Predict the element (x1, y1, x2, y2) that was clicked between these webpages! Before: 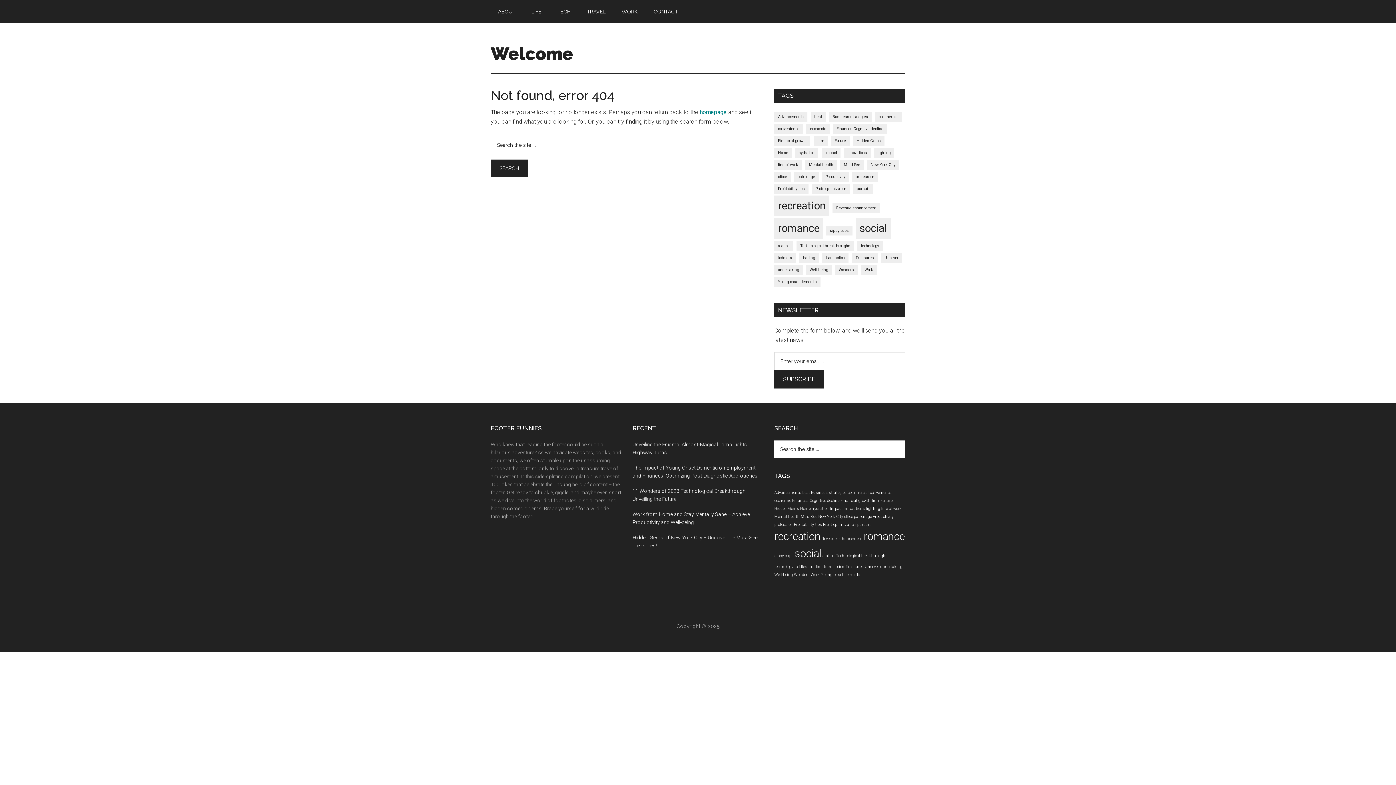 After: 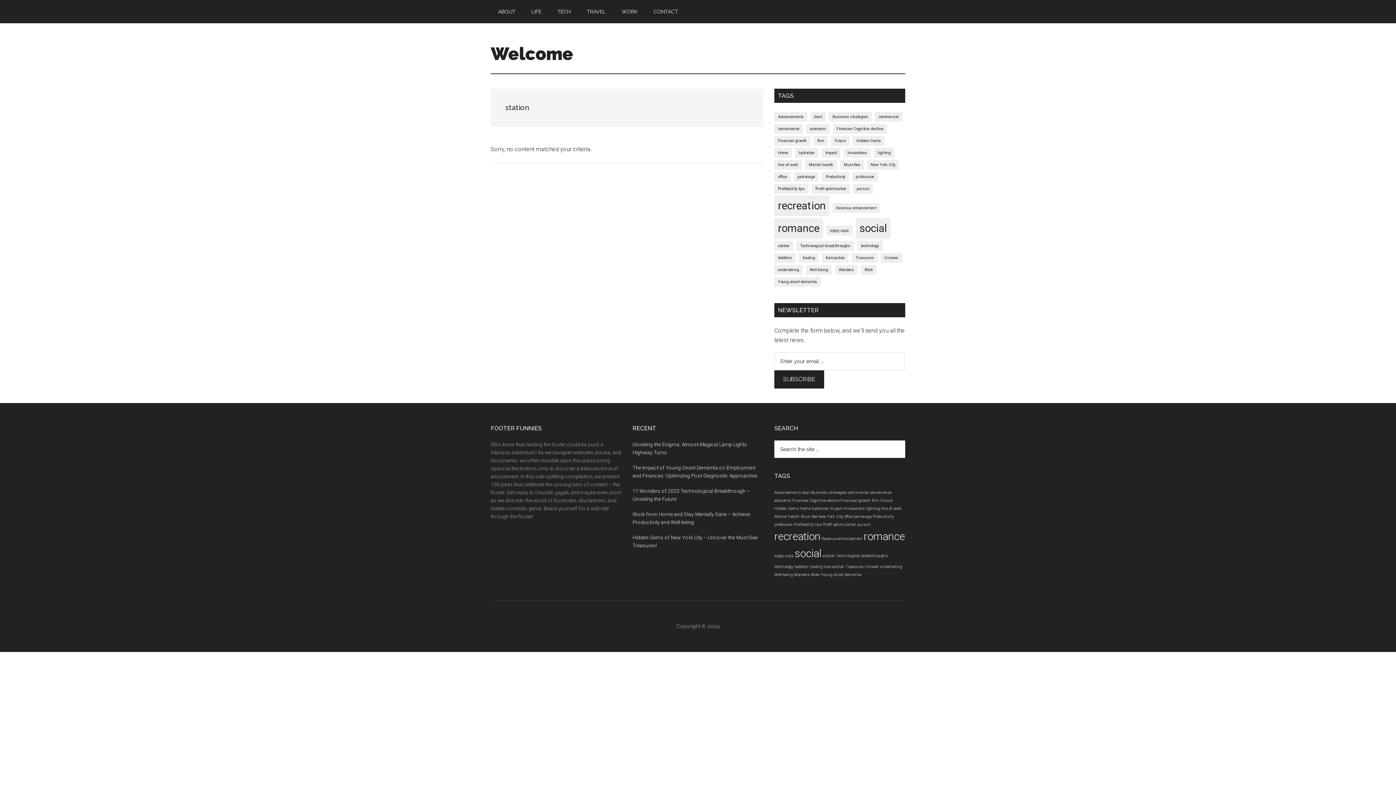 Action: label: station (1 item) bbox: (774, 241, 793, 250)